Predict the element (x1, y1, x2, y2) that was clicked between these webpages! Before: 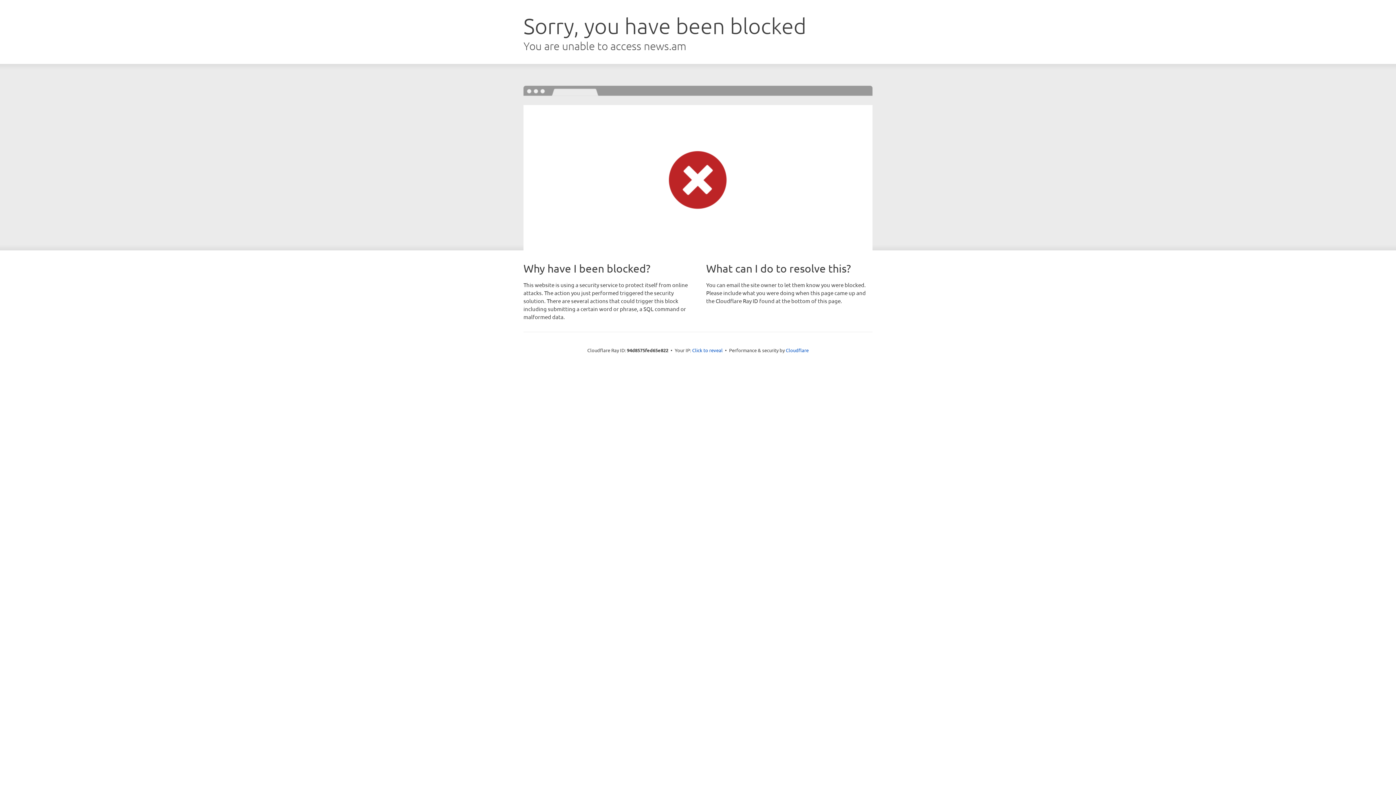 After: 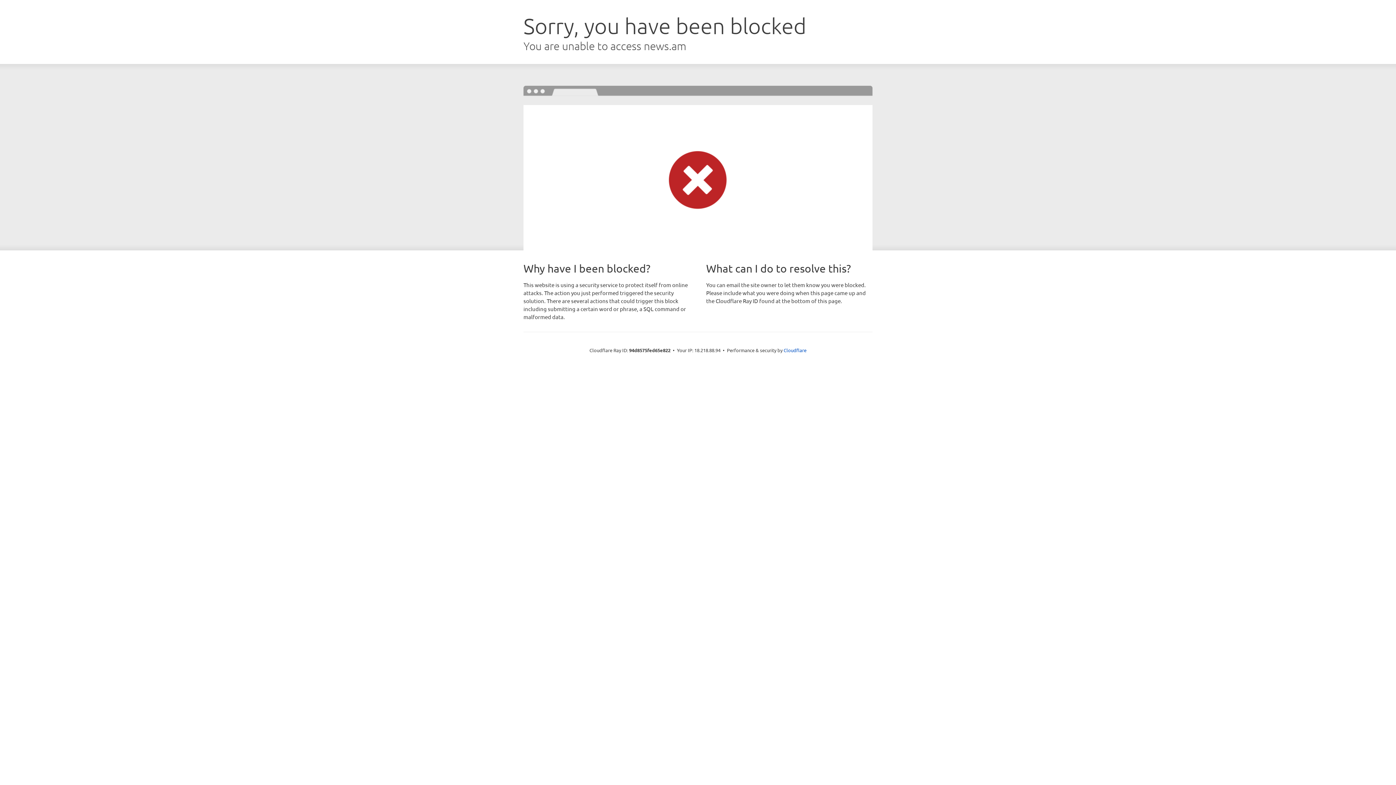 Action: bbox: (692, 346, 722, 353) label: Click to reveal